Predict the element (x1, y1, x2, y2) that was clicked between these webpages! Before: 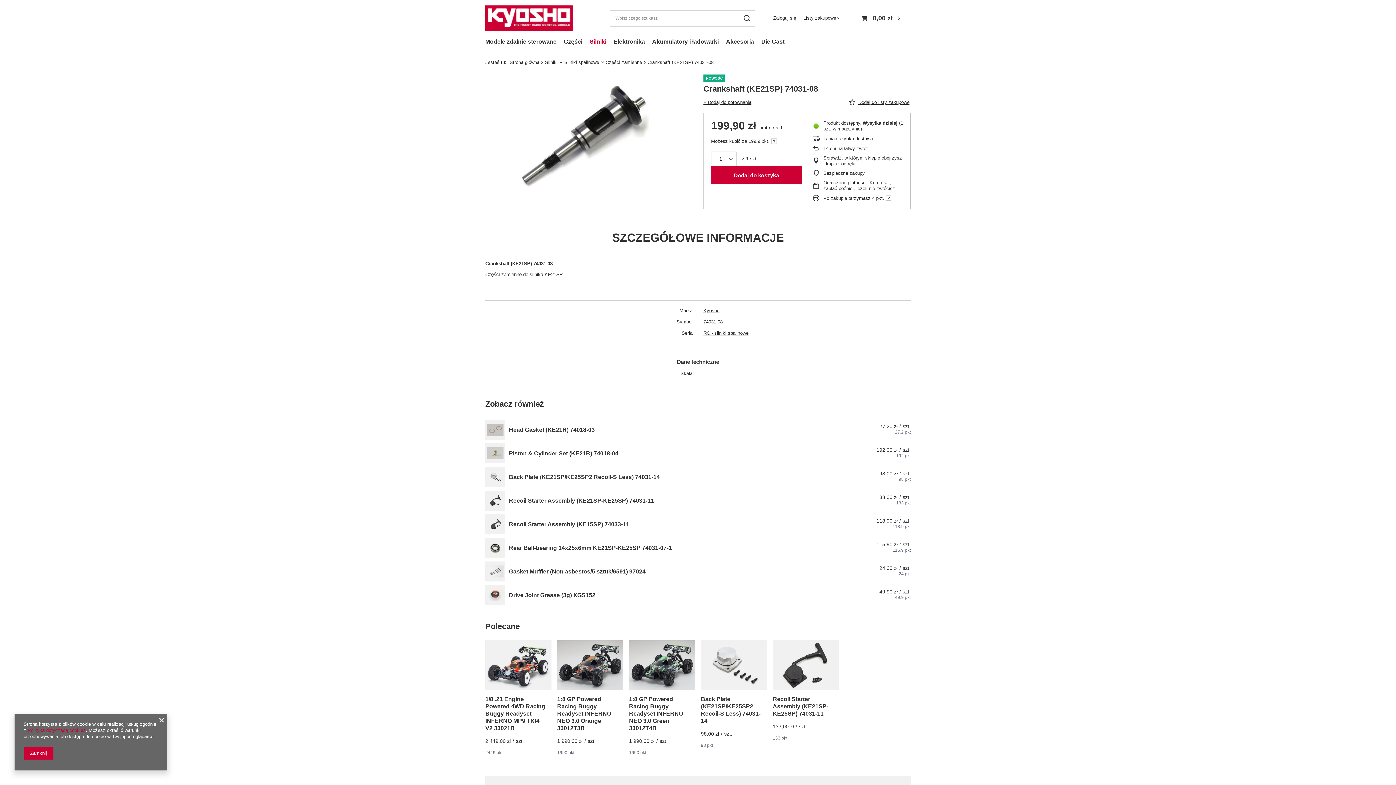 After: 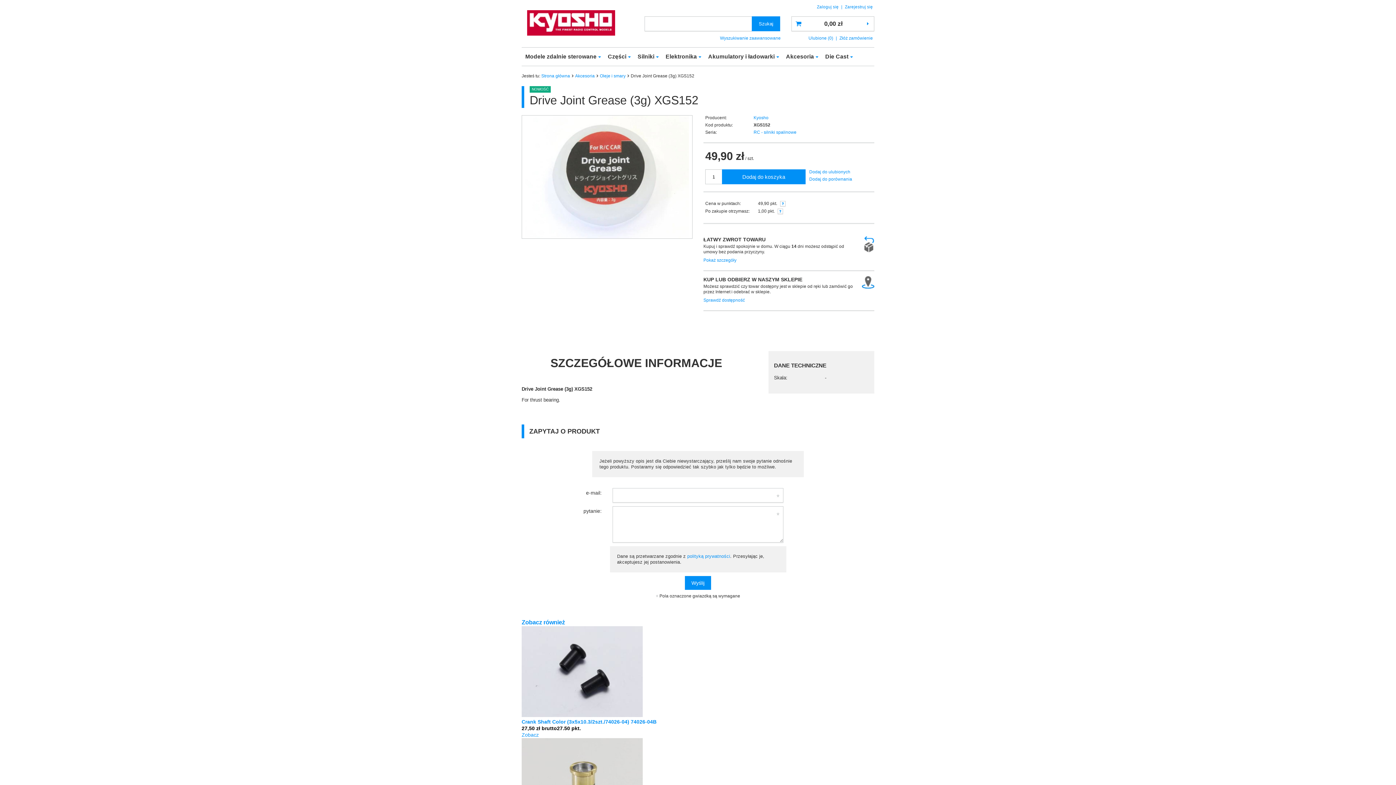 Action: bbox: (509, 591, 595, 599) label: Drive Joint Grease (3g) XGS152